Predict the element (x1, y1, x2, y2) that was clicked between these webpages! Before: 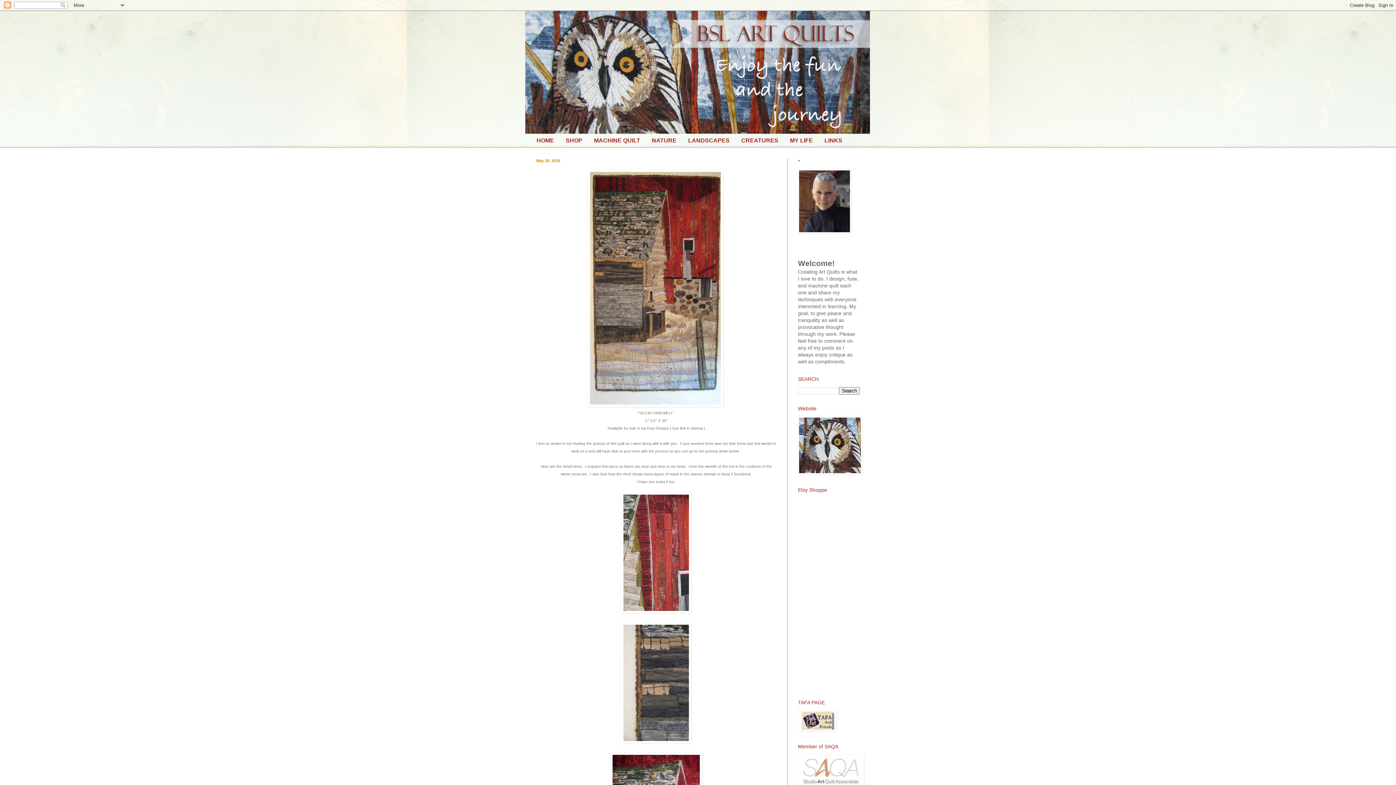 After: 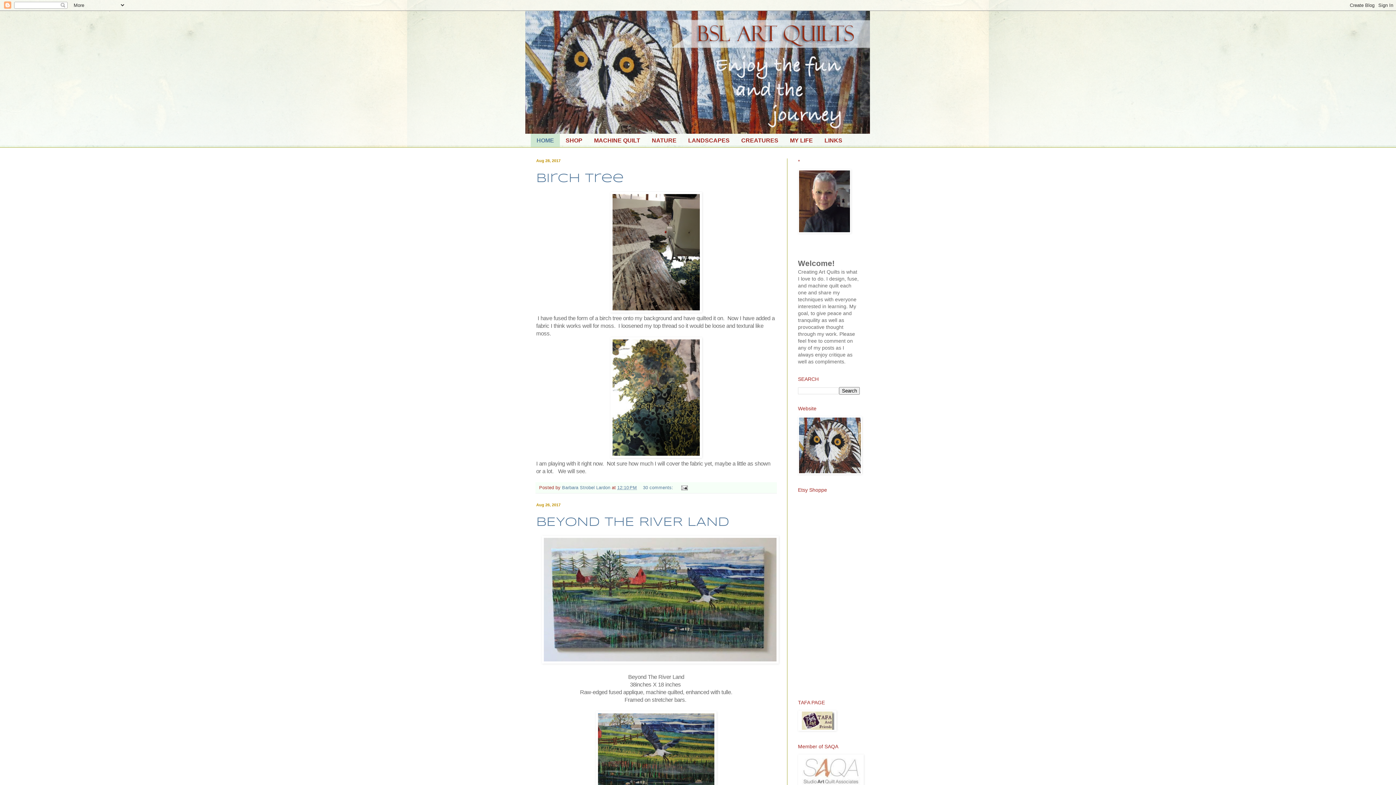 Action: bbox: (525, 10, 870, 133)